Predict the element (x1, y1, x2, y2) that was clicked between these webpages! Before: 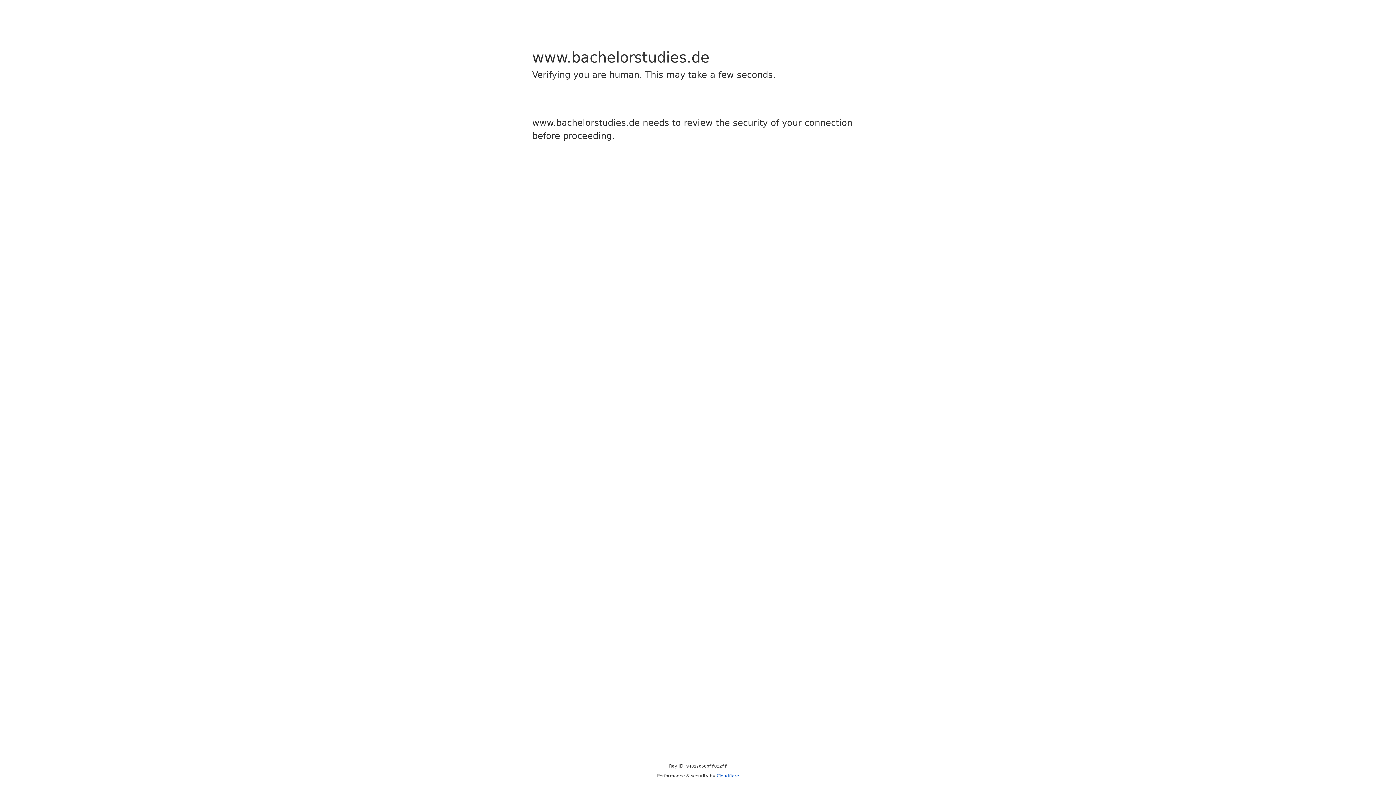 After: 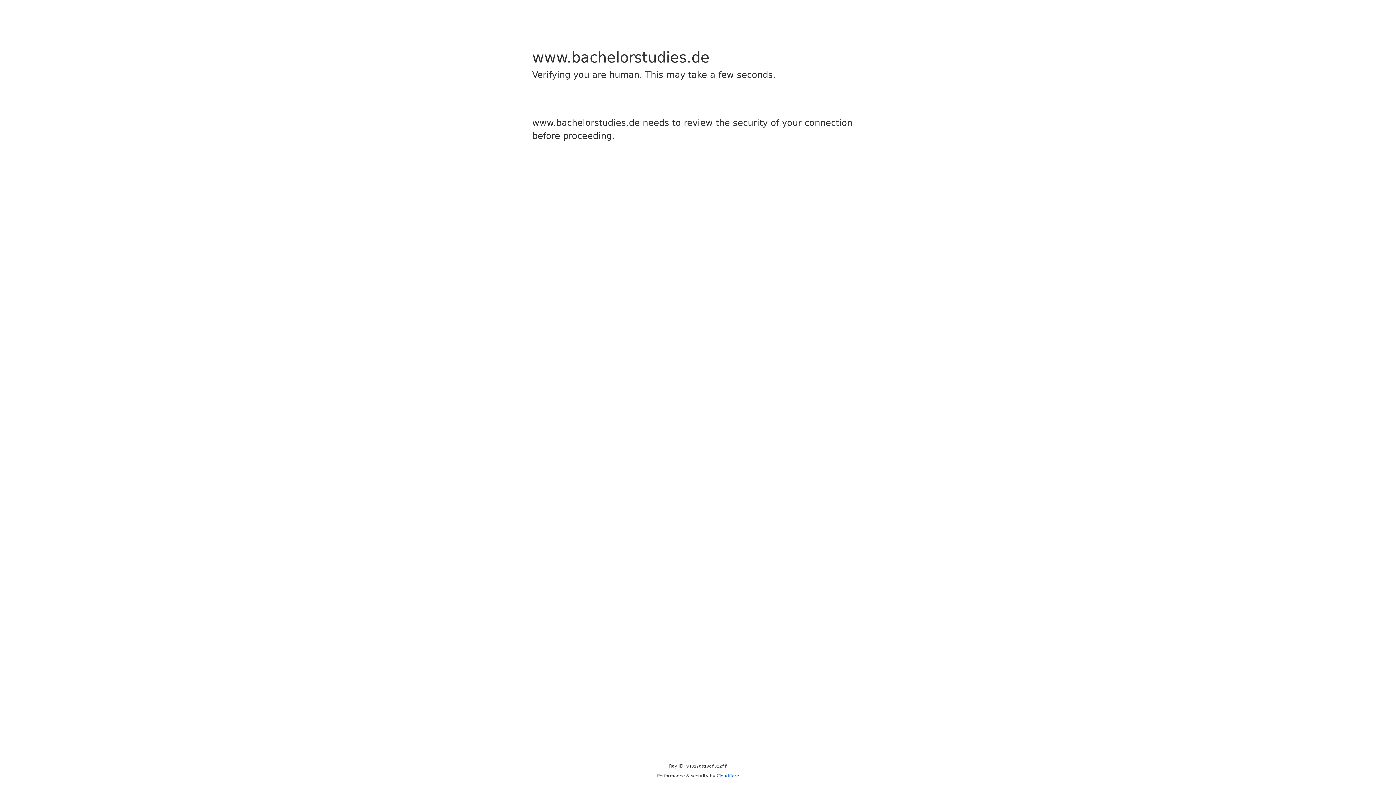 Action: label: Cloudflare bbox: (716, 773, 739, 778)